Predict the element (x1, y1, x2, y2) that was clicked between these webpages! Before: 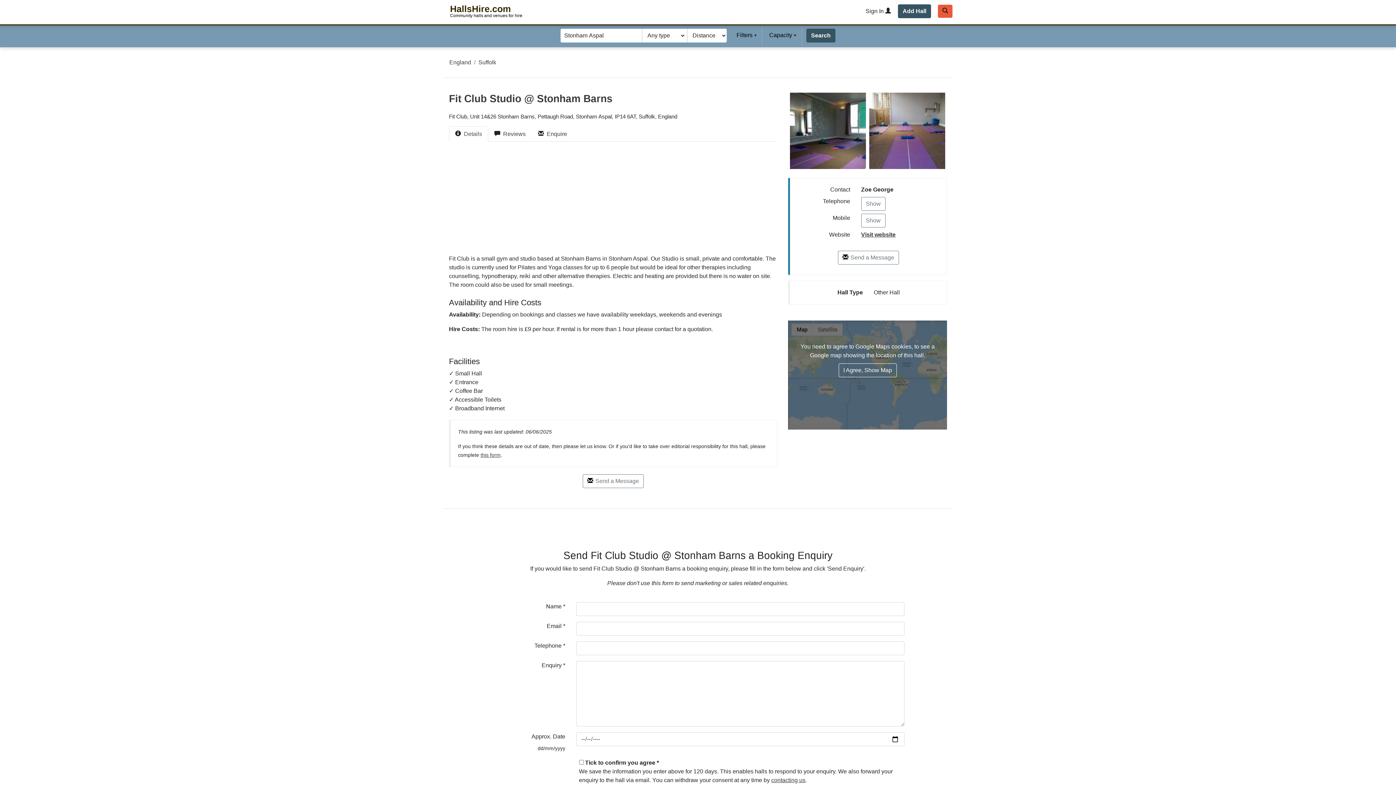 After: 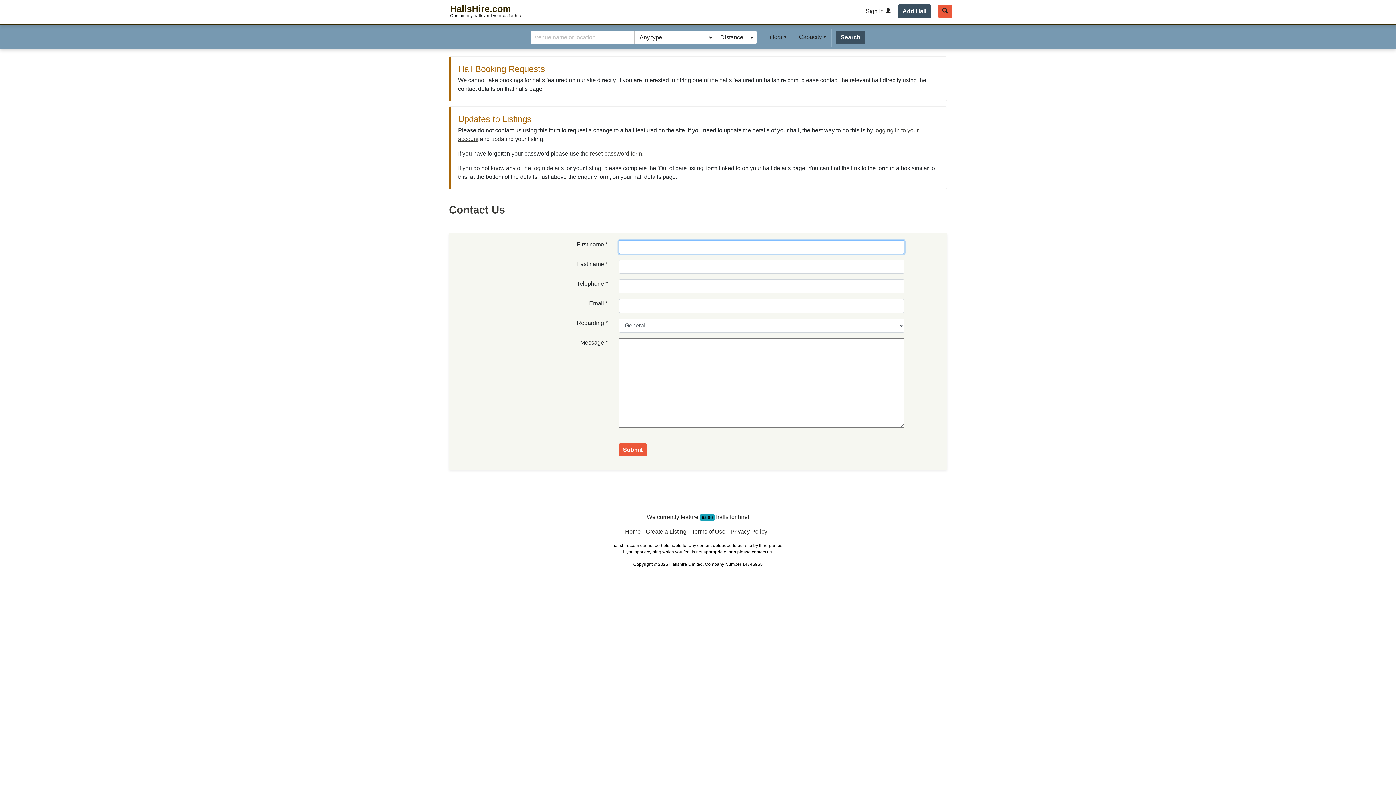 Action: bbox: (771, 777, 805, 783) label: contacting us